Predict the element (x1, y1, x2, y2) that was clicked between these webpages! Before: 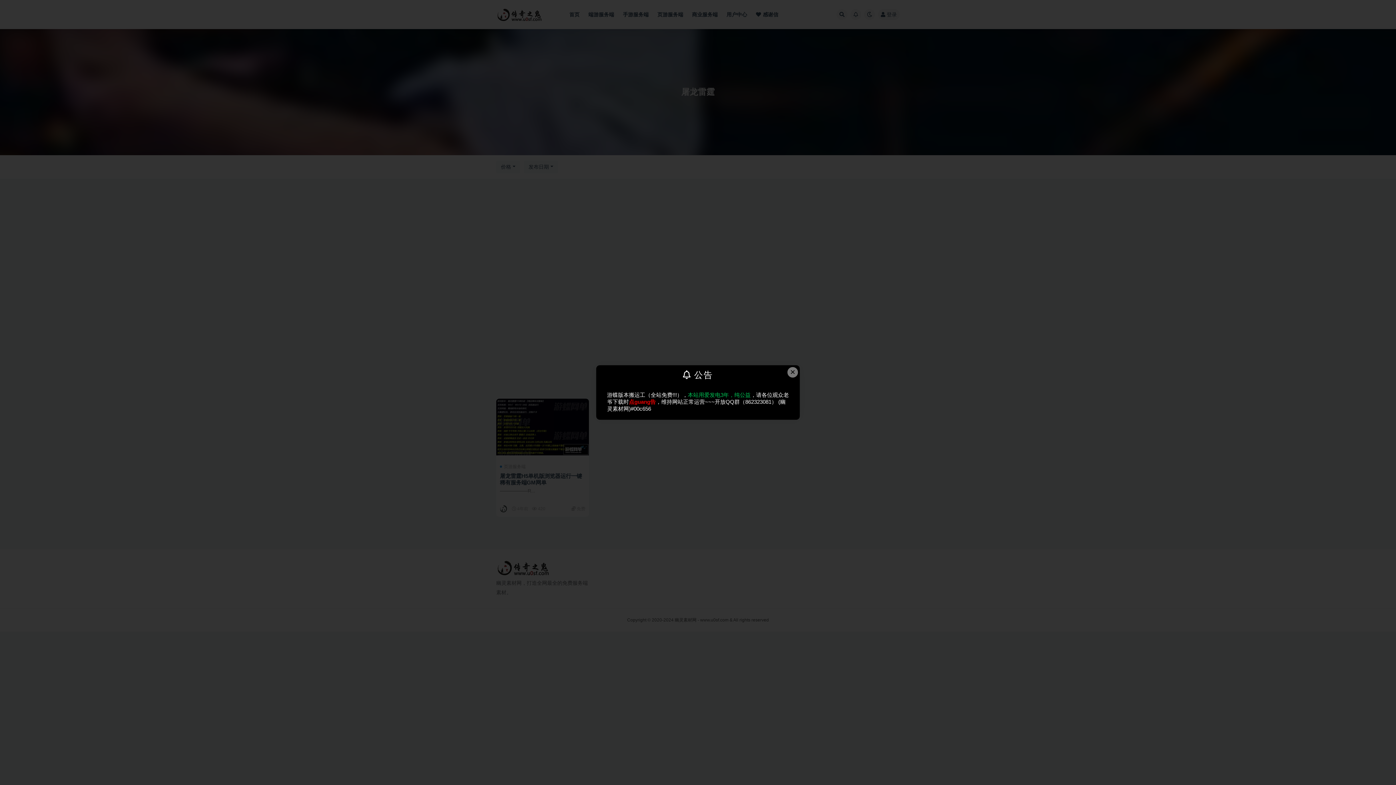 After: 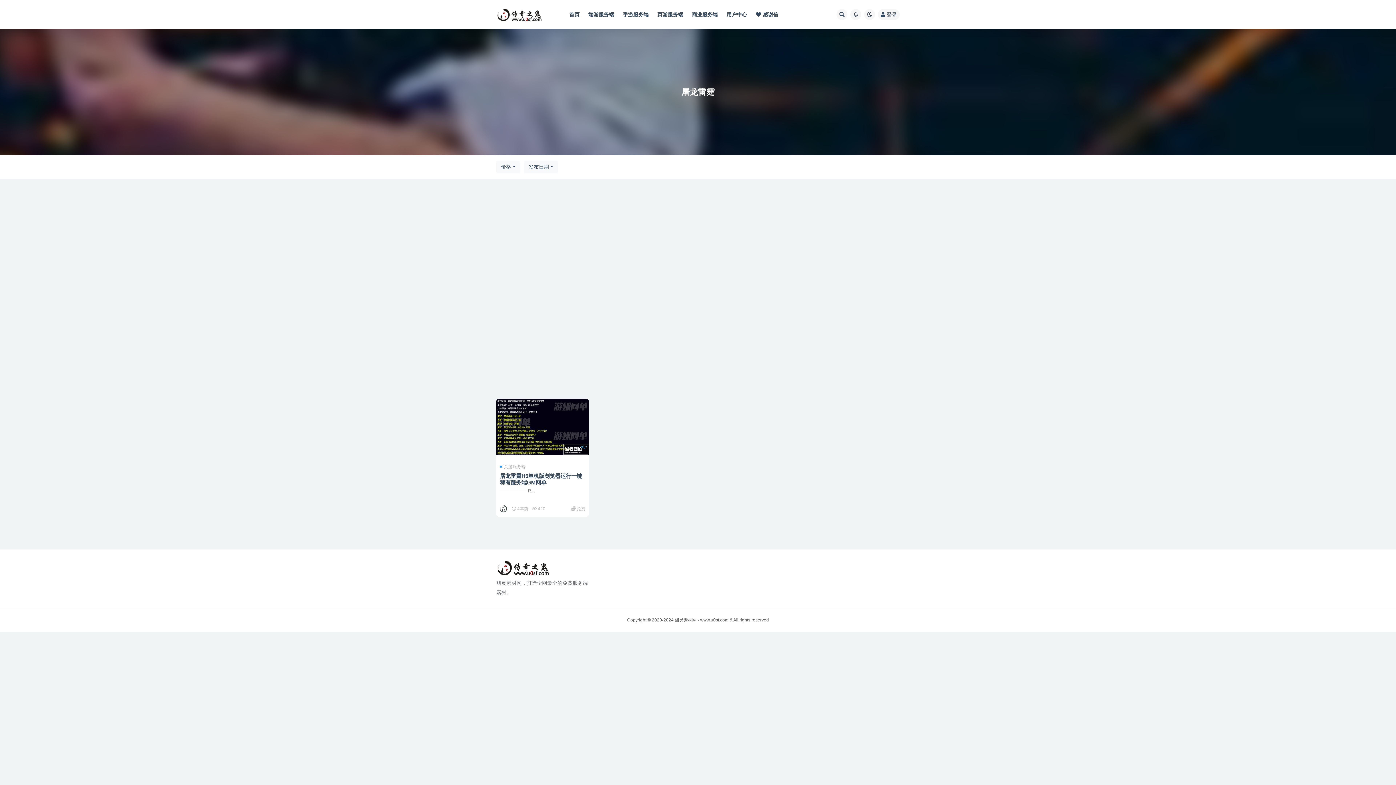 Action: bbox: (787, 367, 798, 377) label: Close this dialog